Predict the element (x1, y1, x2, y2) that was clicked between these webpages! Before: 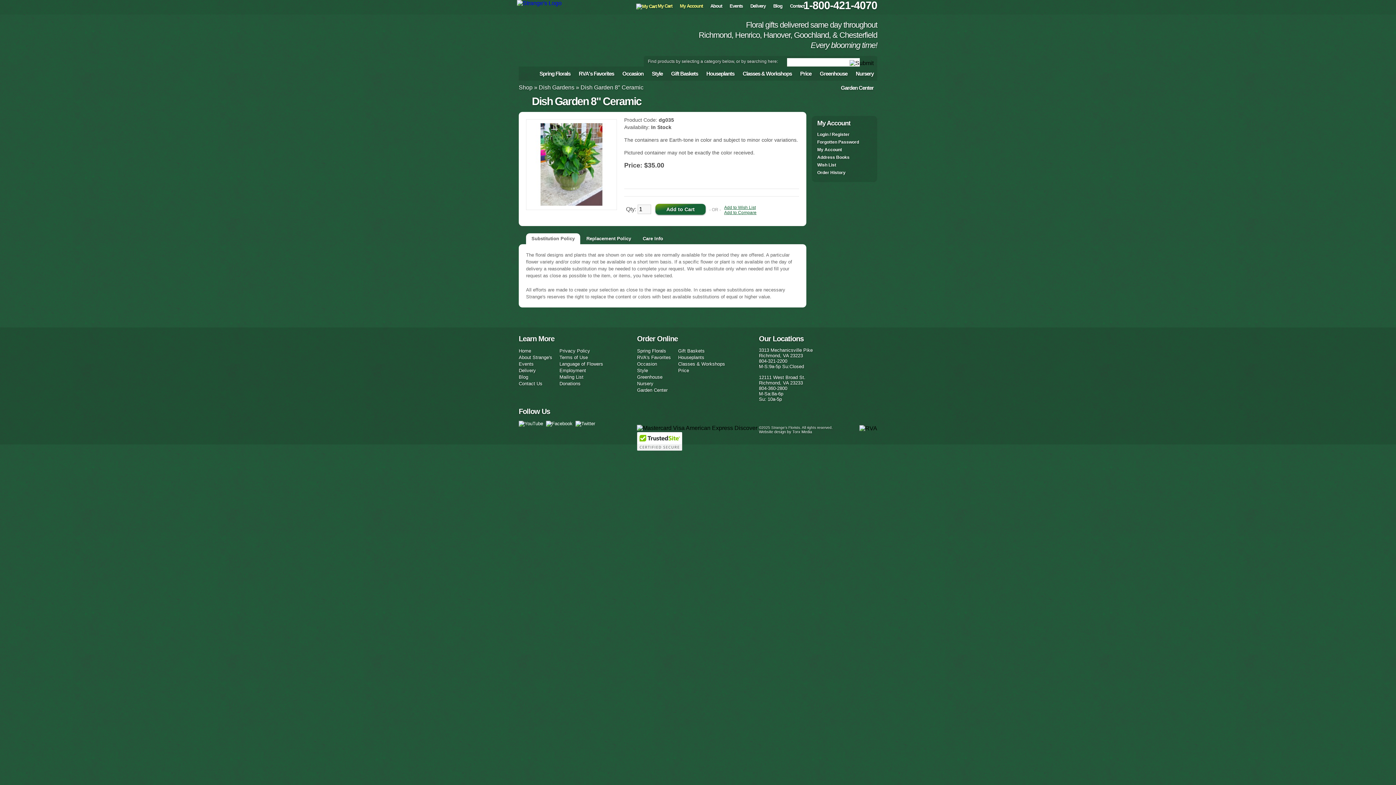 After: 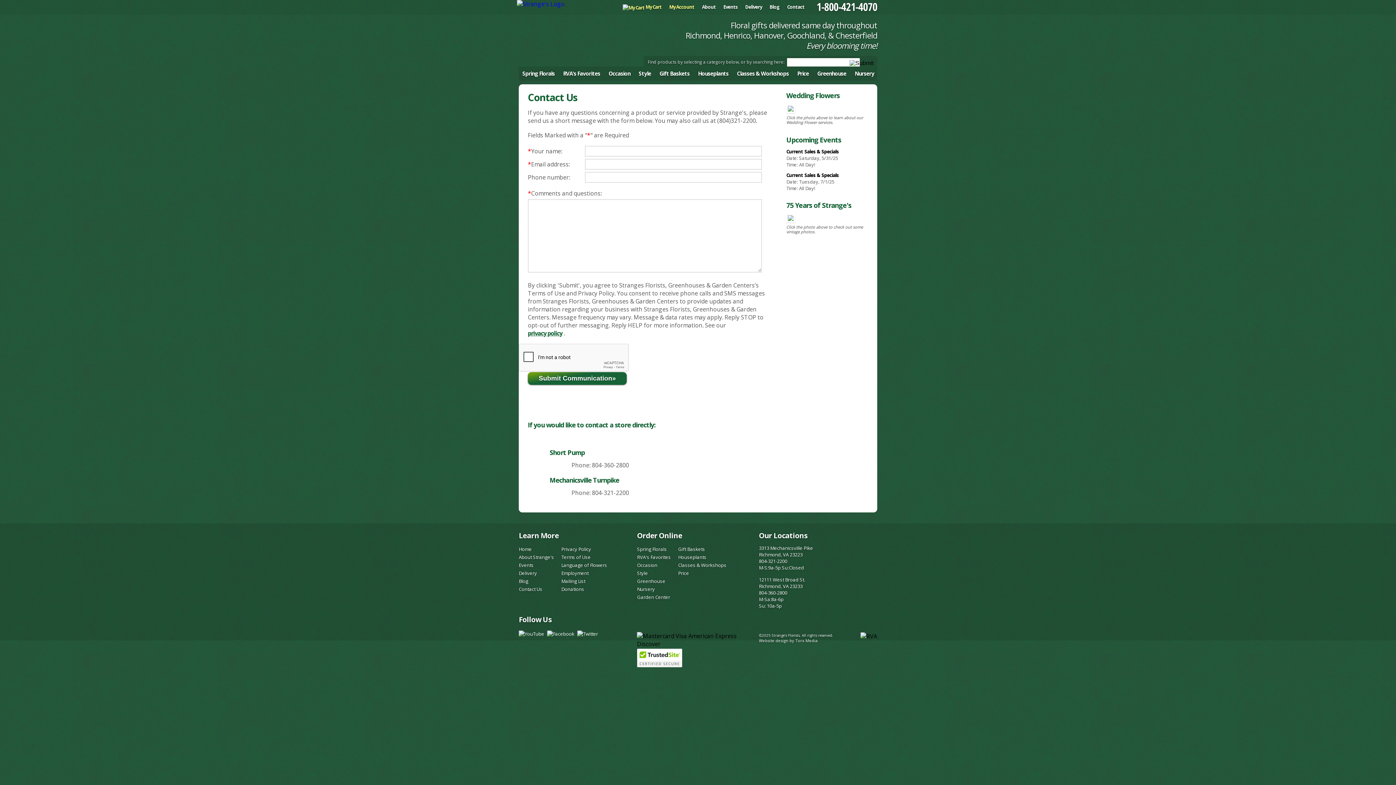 Action: label: Contact Us bbox: (518, 381, 542, 386)